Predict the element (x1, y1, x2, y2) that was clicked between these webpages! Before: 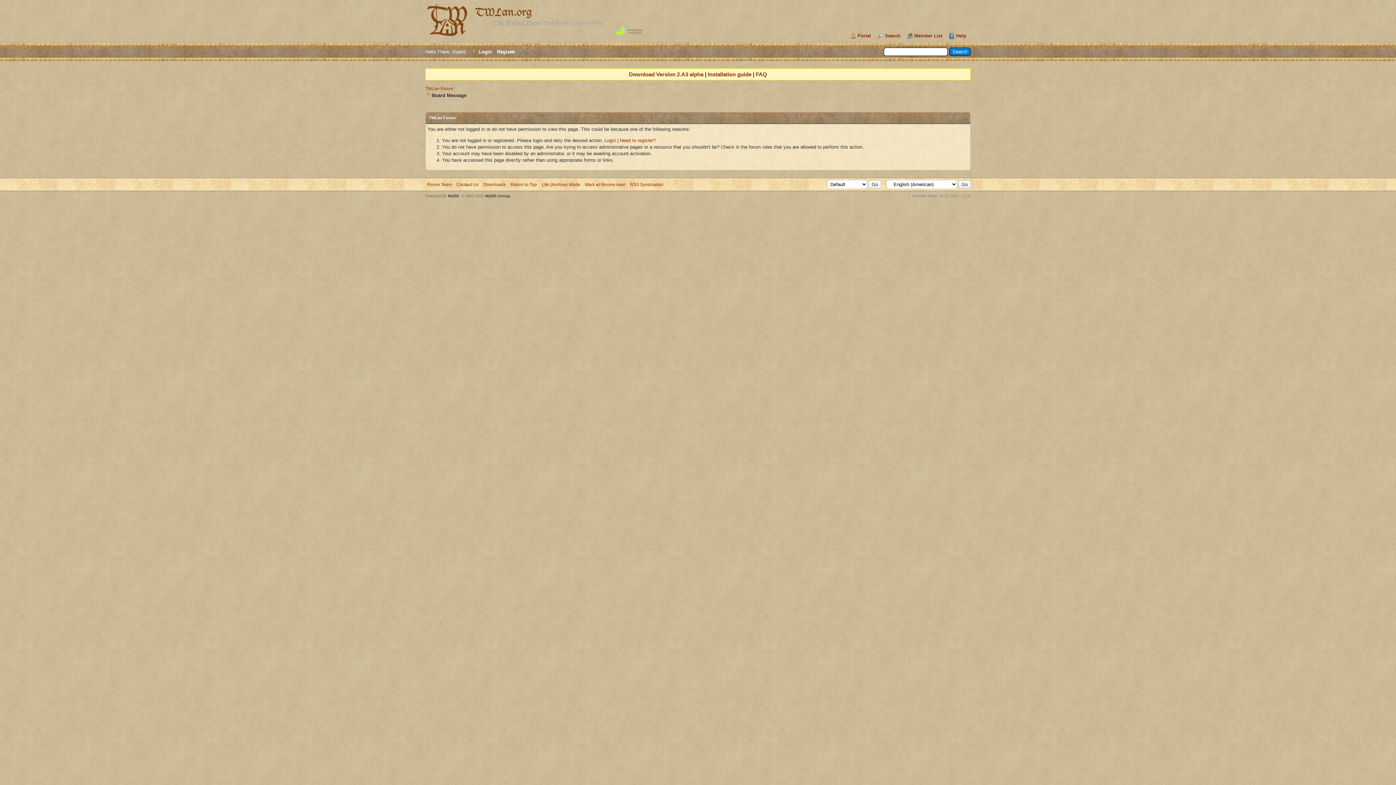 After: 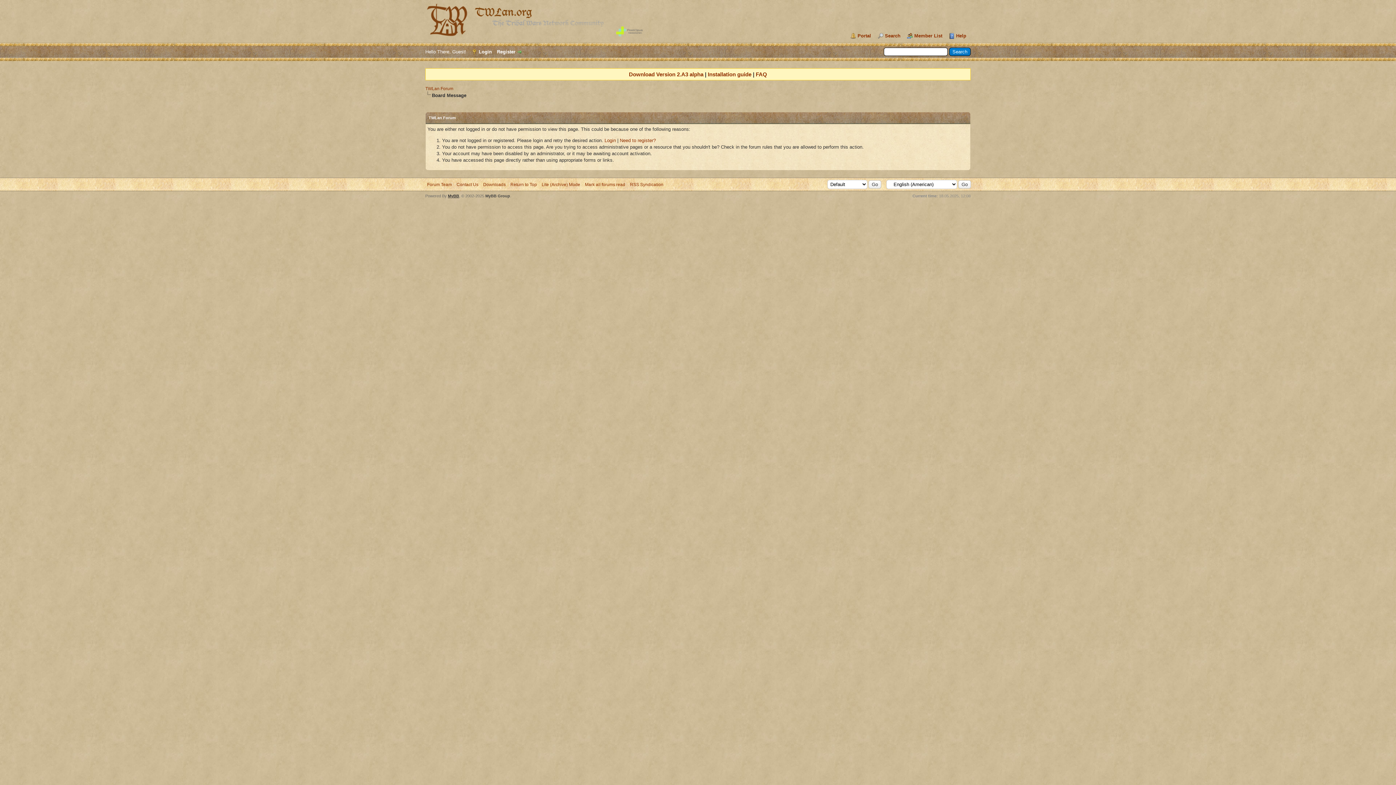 Action: bbox: (448, 193, 459, 198) label: MyBB